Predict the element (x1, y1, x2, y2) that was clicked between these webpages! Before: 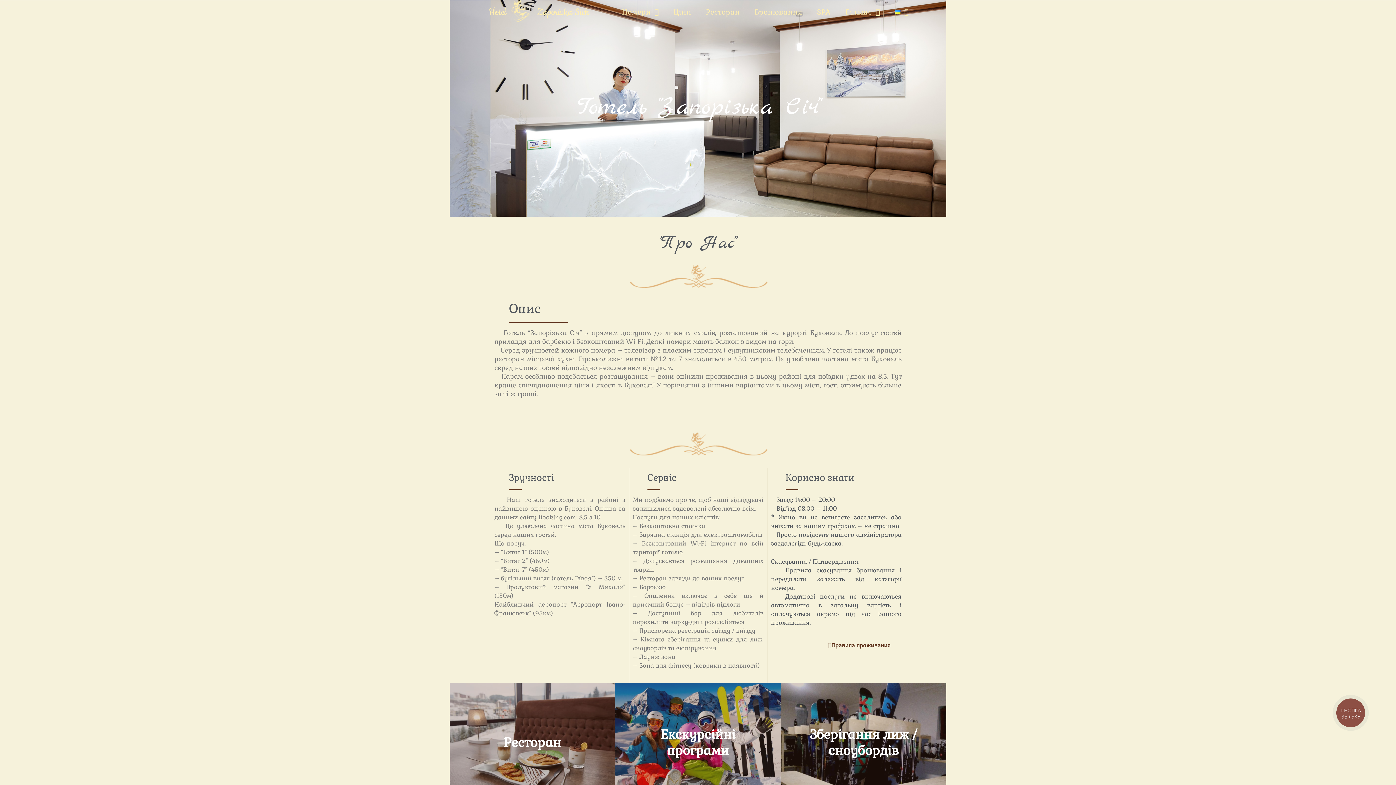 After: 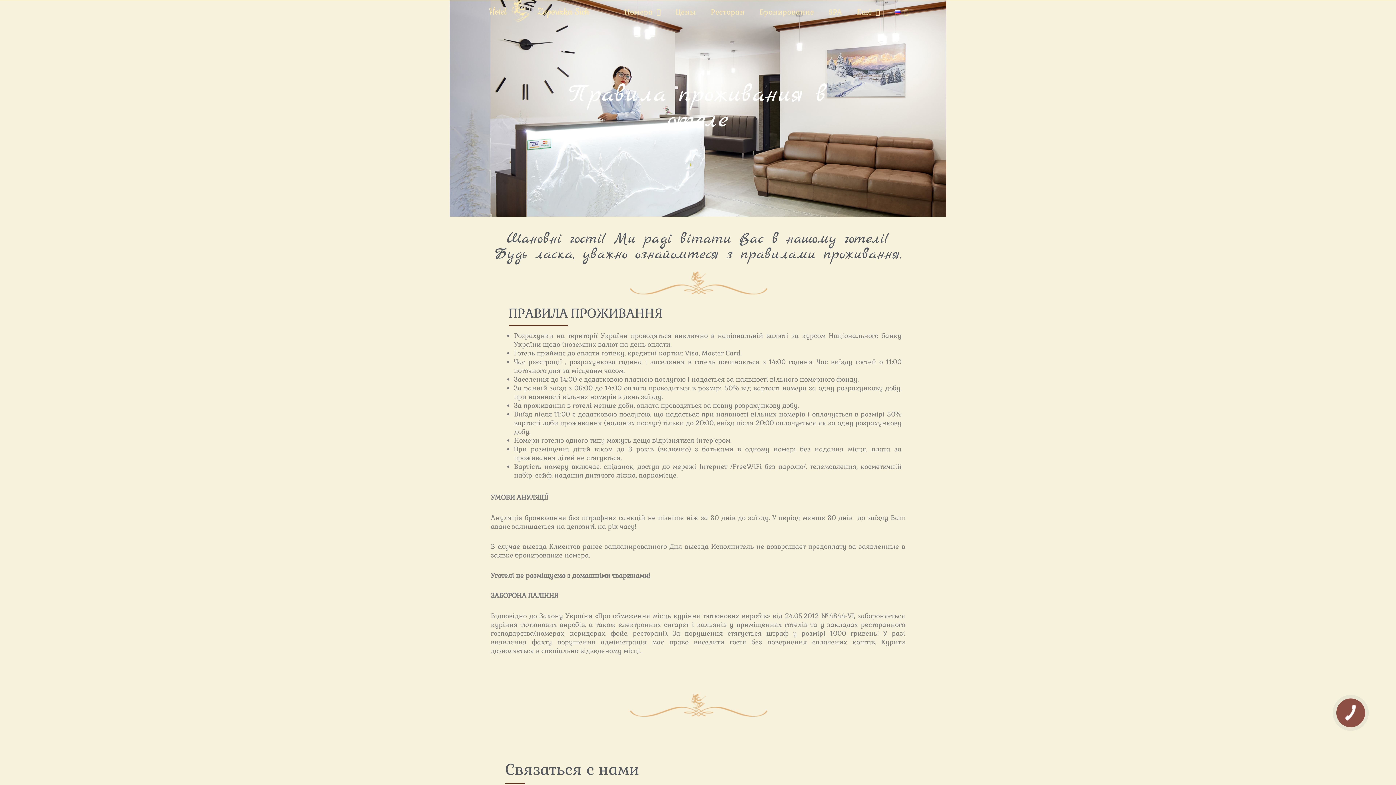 Action: label: Правила проживания bbox: (817, 637, 901, 654)